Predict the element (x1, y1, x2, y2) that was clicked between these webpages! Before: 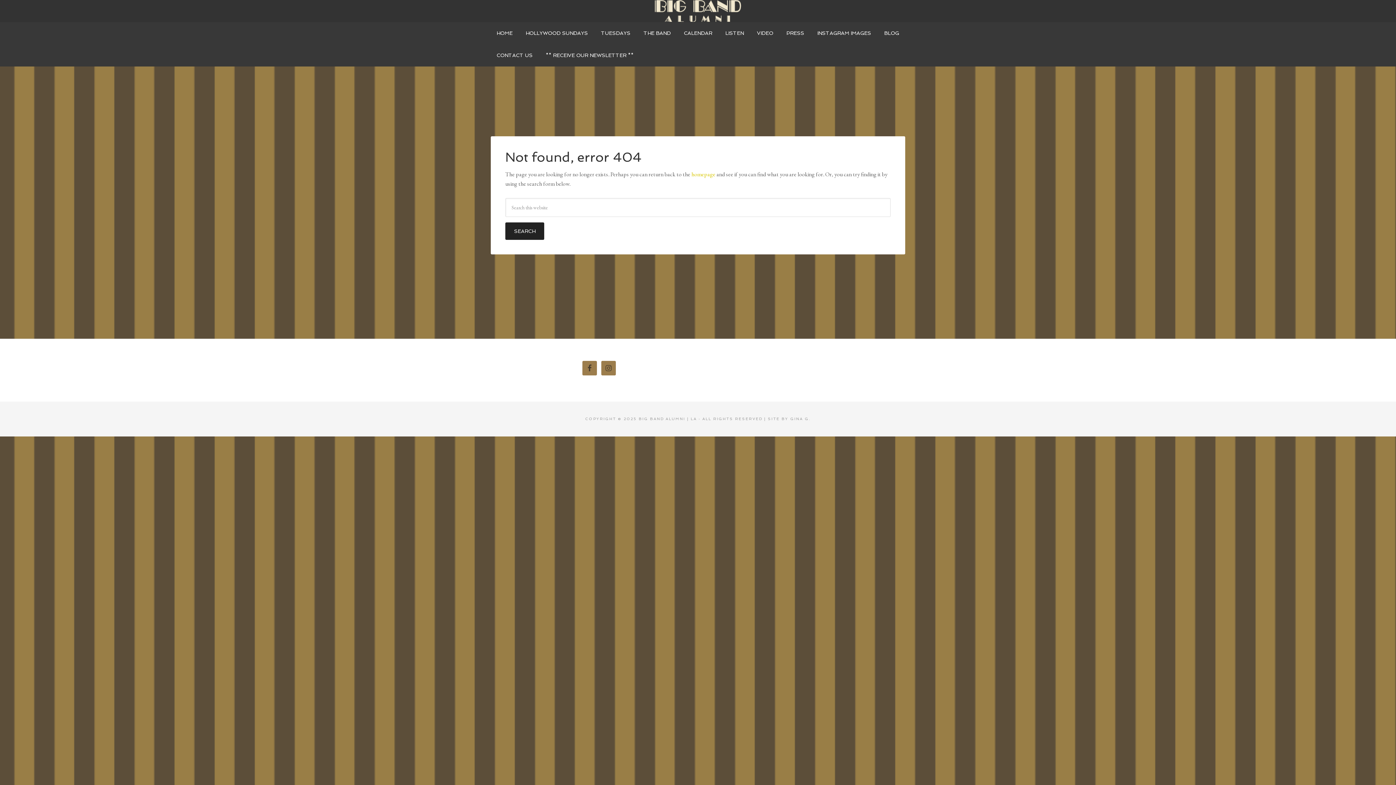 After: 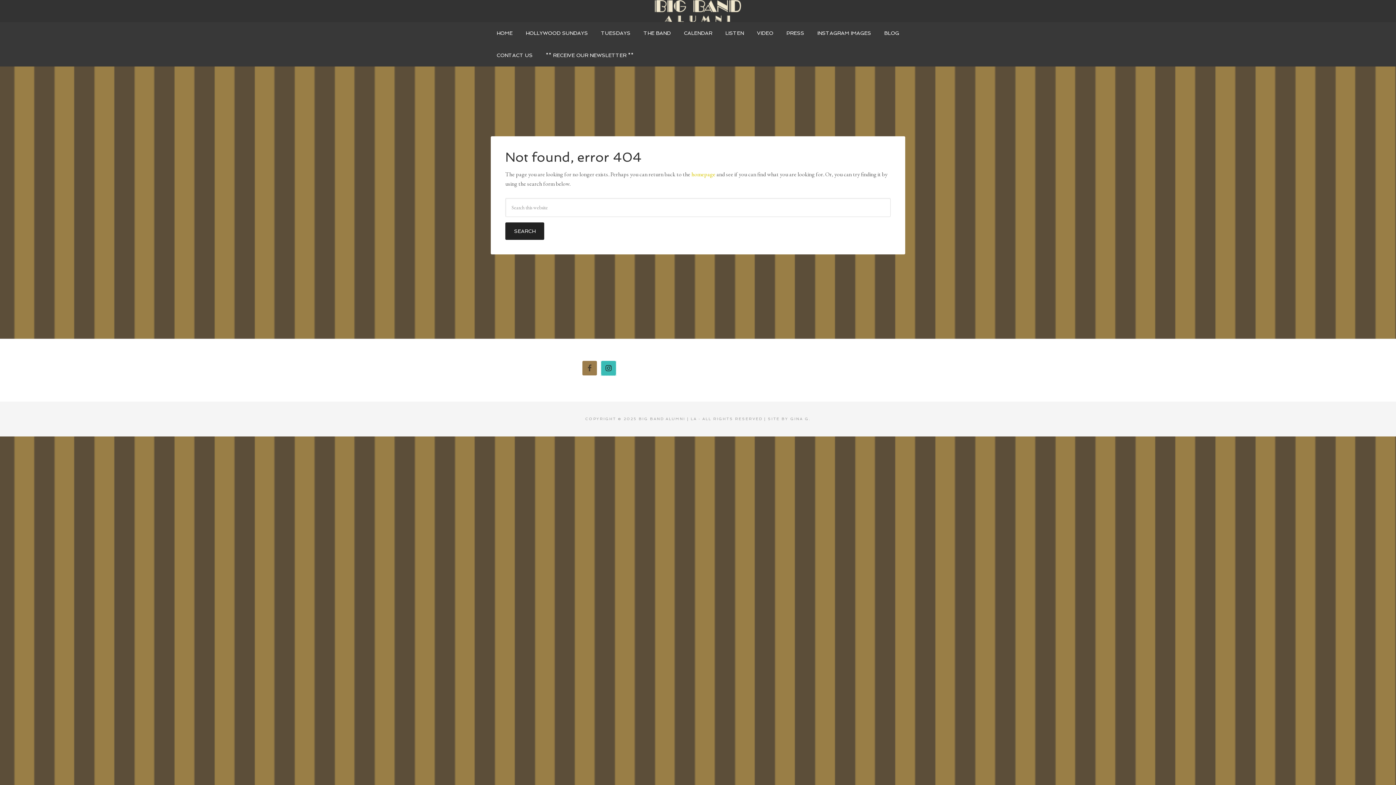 Action: bbox: (601, 361, 616, 375)